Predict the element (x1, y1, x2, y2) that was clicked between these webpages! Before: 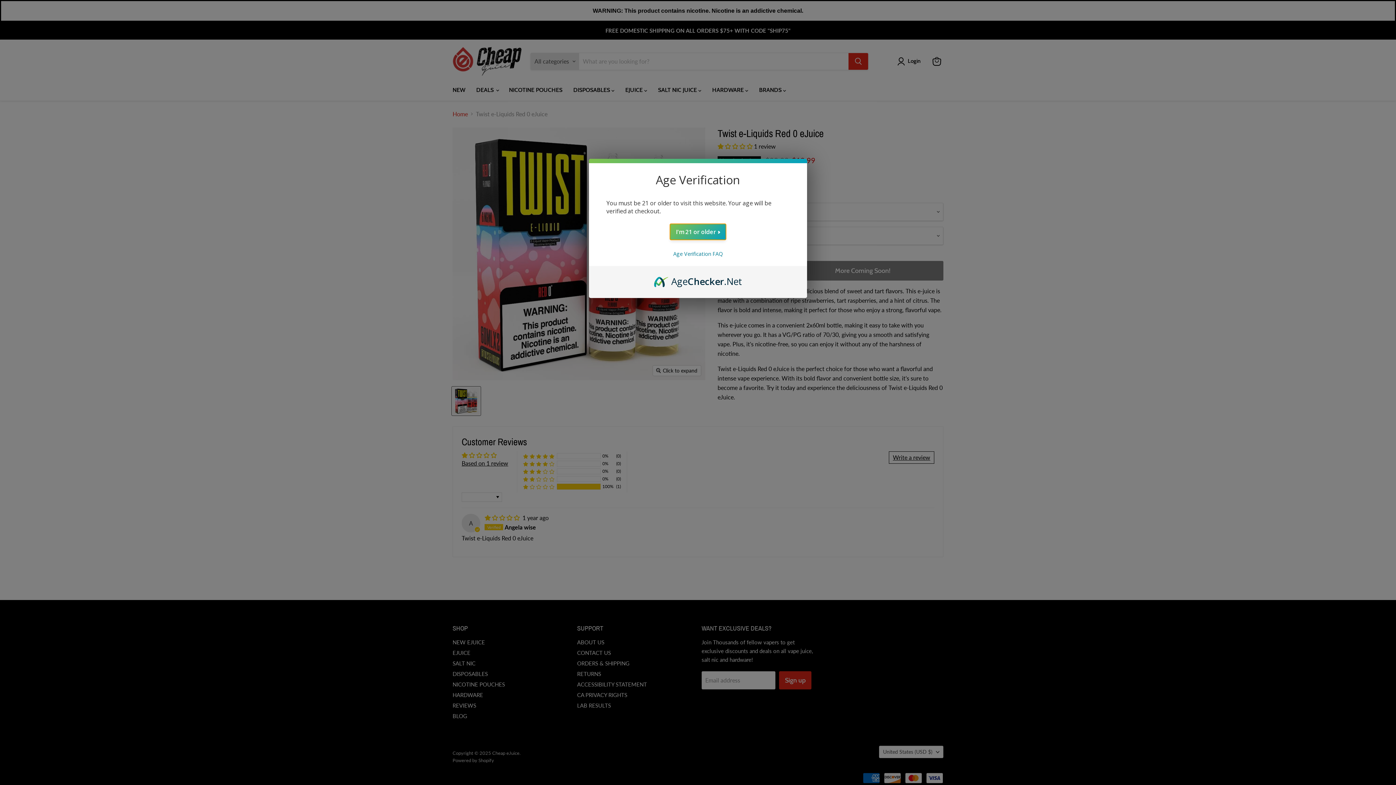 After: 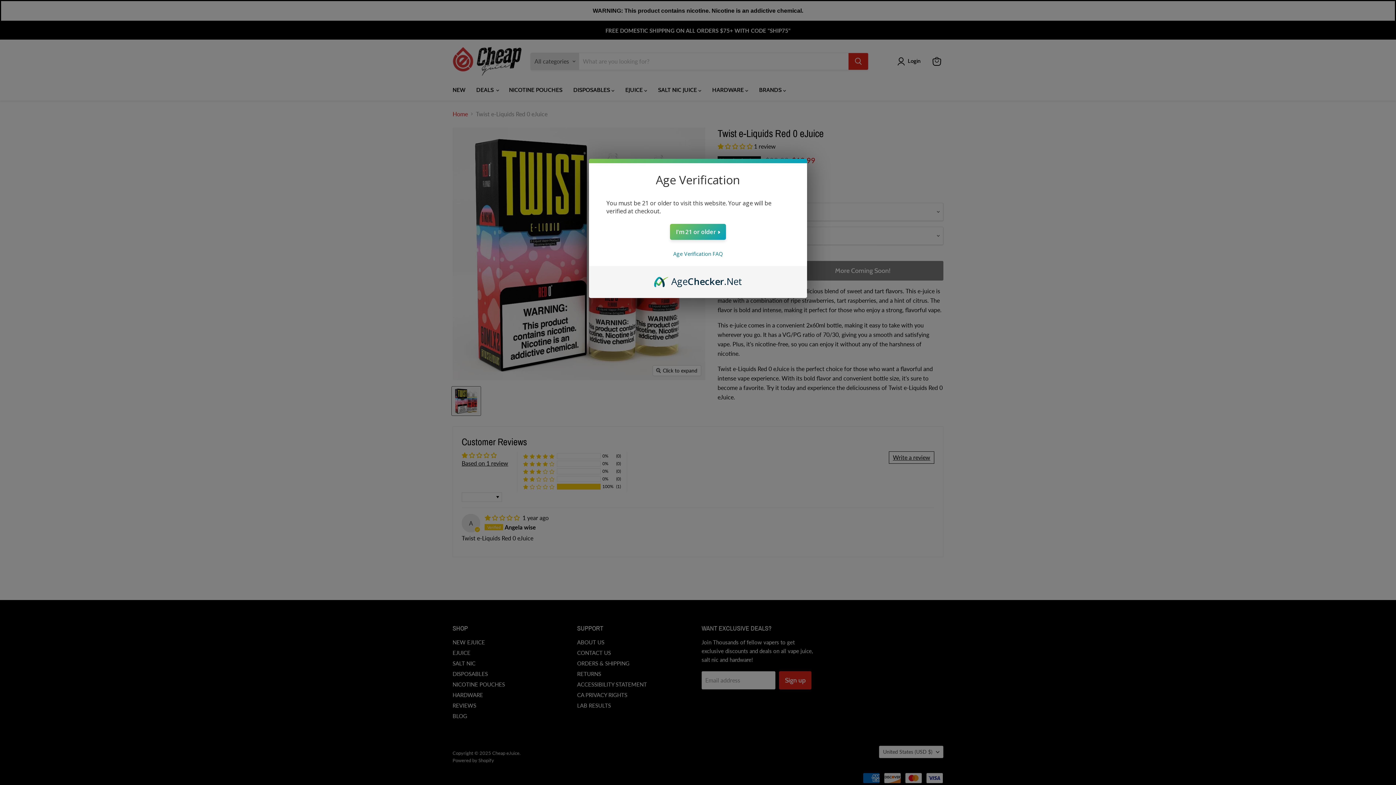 Action: bbox: (654, 274, 742, 282) label: AgeChecker.Net